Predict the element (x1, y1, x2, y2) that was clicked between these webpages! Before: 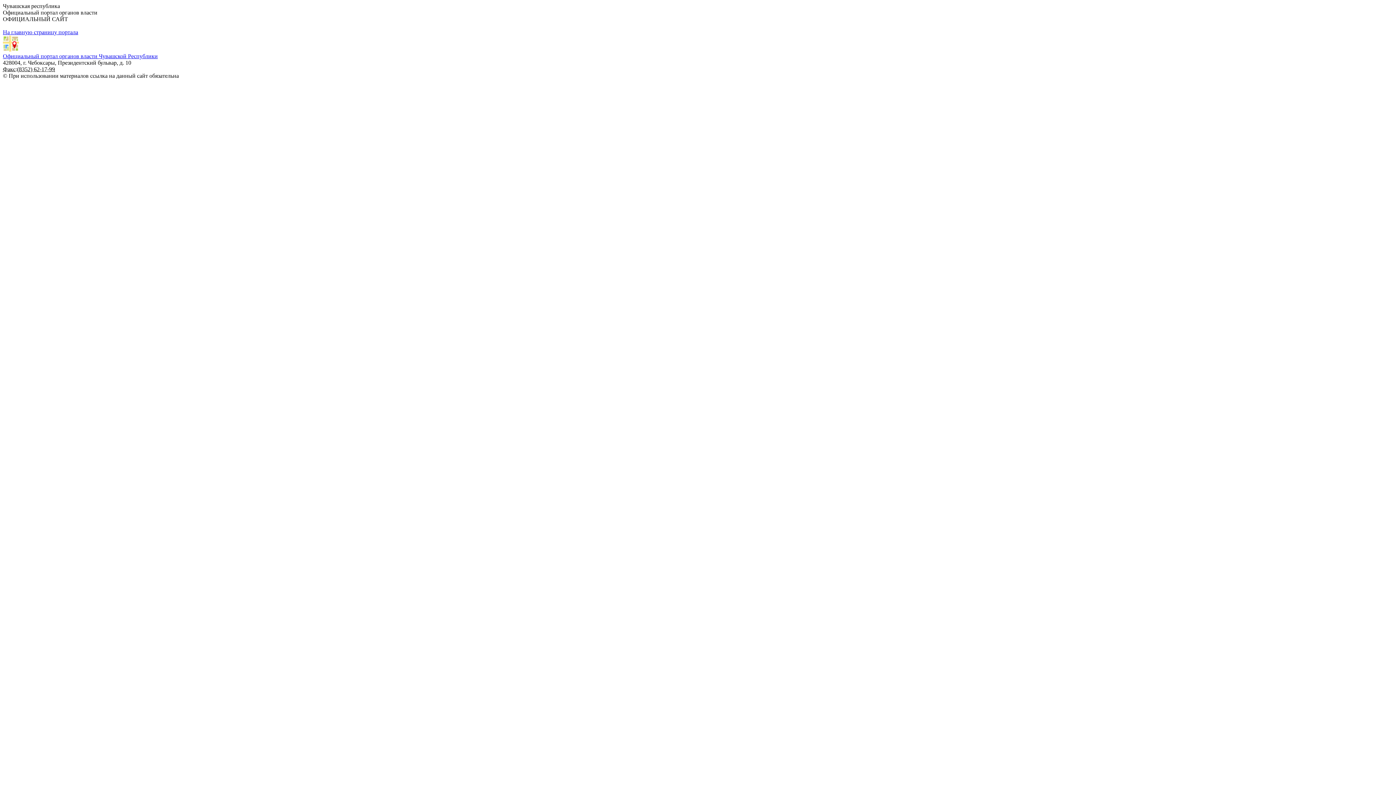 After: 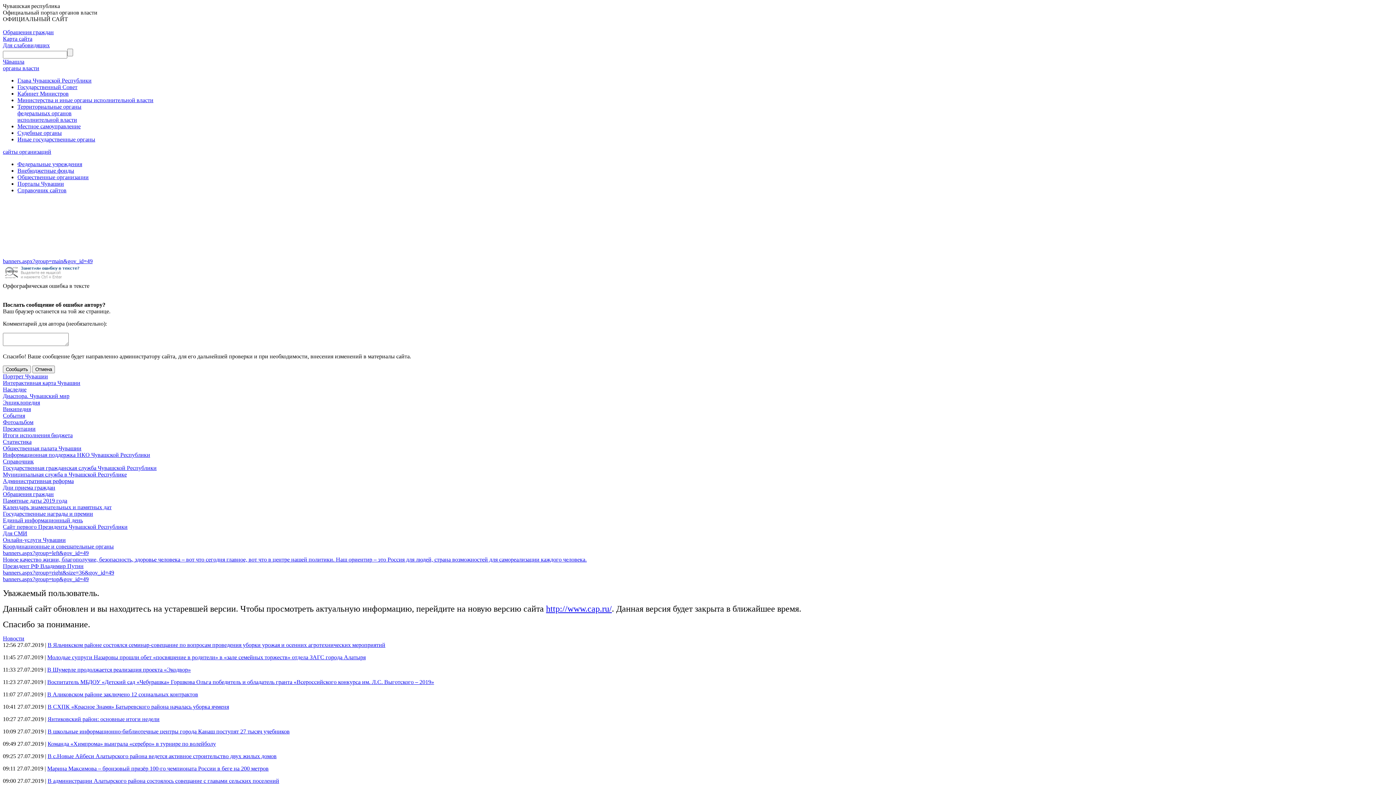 Action: label: На главную страницу портала bbox: (2, 29, 78, 35)